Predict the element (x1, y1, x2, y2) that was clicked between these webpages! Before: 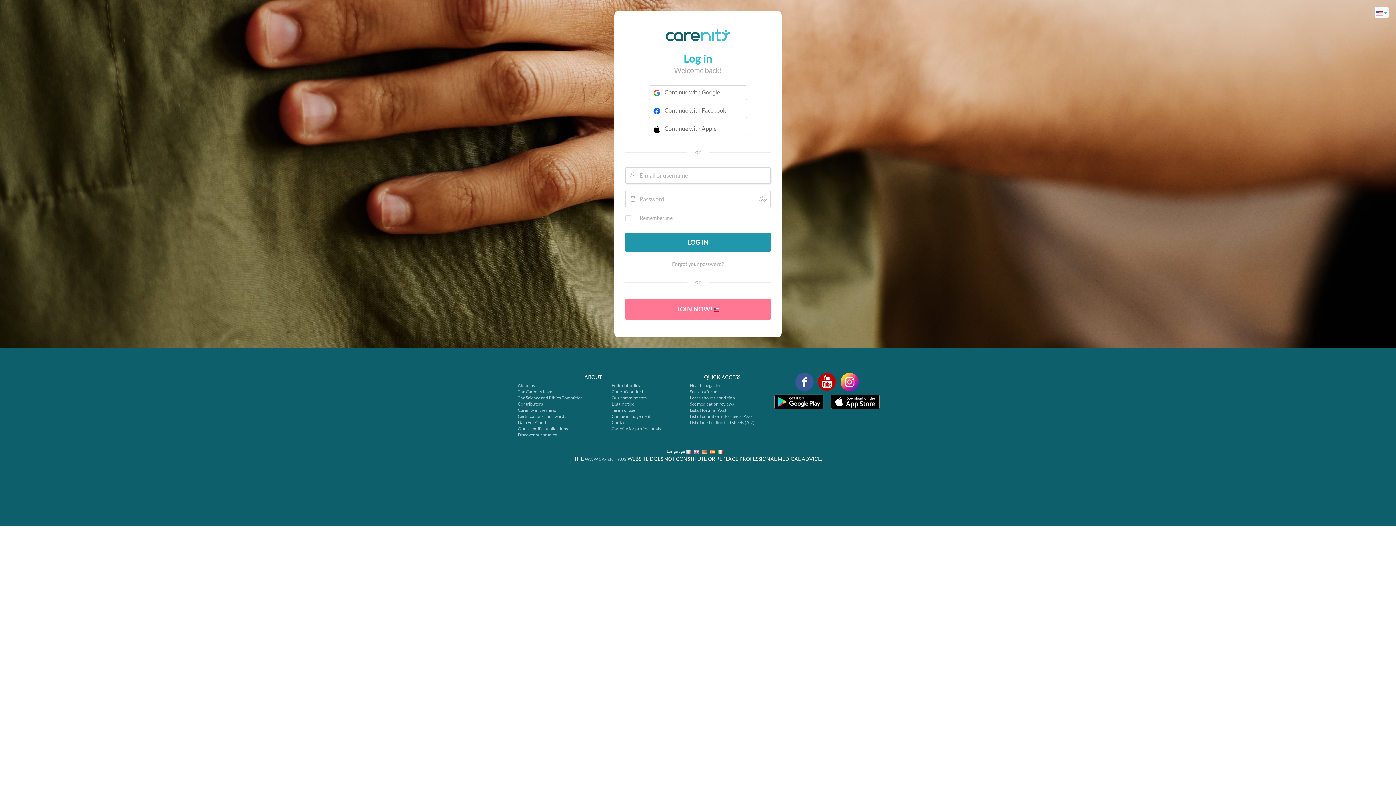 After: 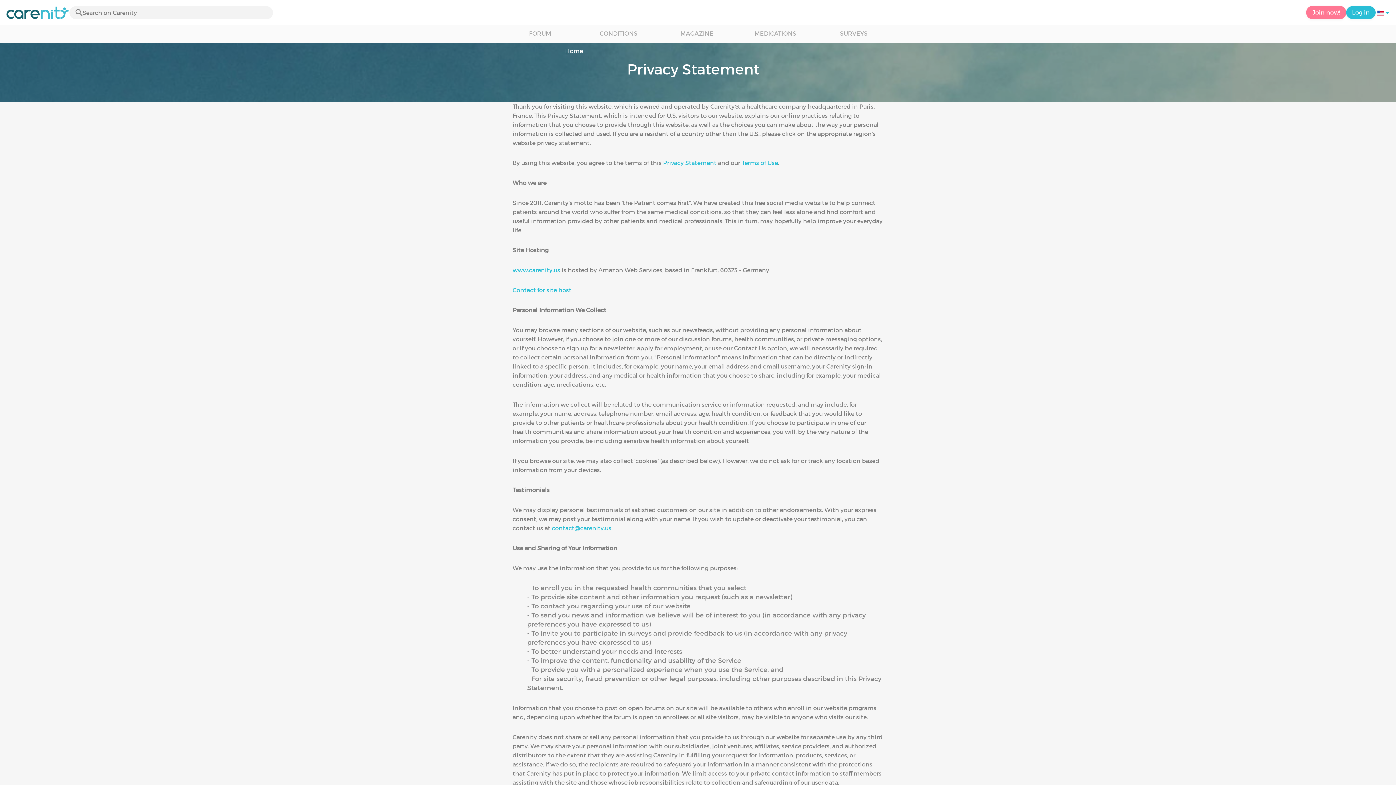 Action: bbox: (611, 401, 634, 406) label: Legal notice